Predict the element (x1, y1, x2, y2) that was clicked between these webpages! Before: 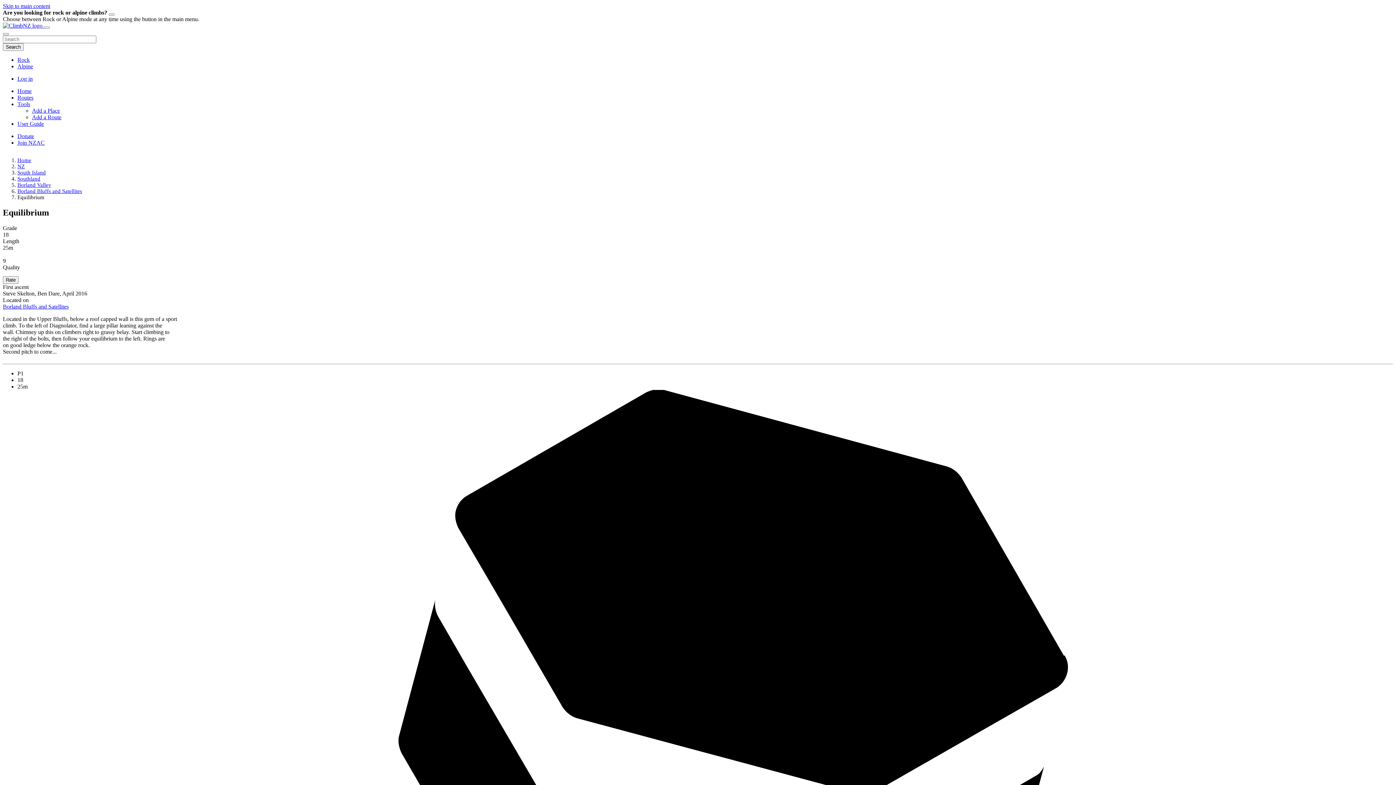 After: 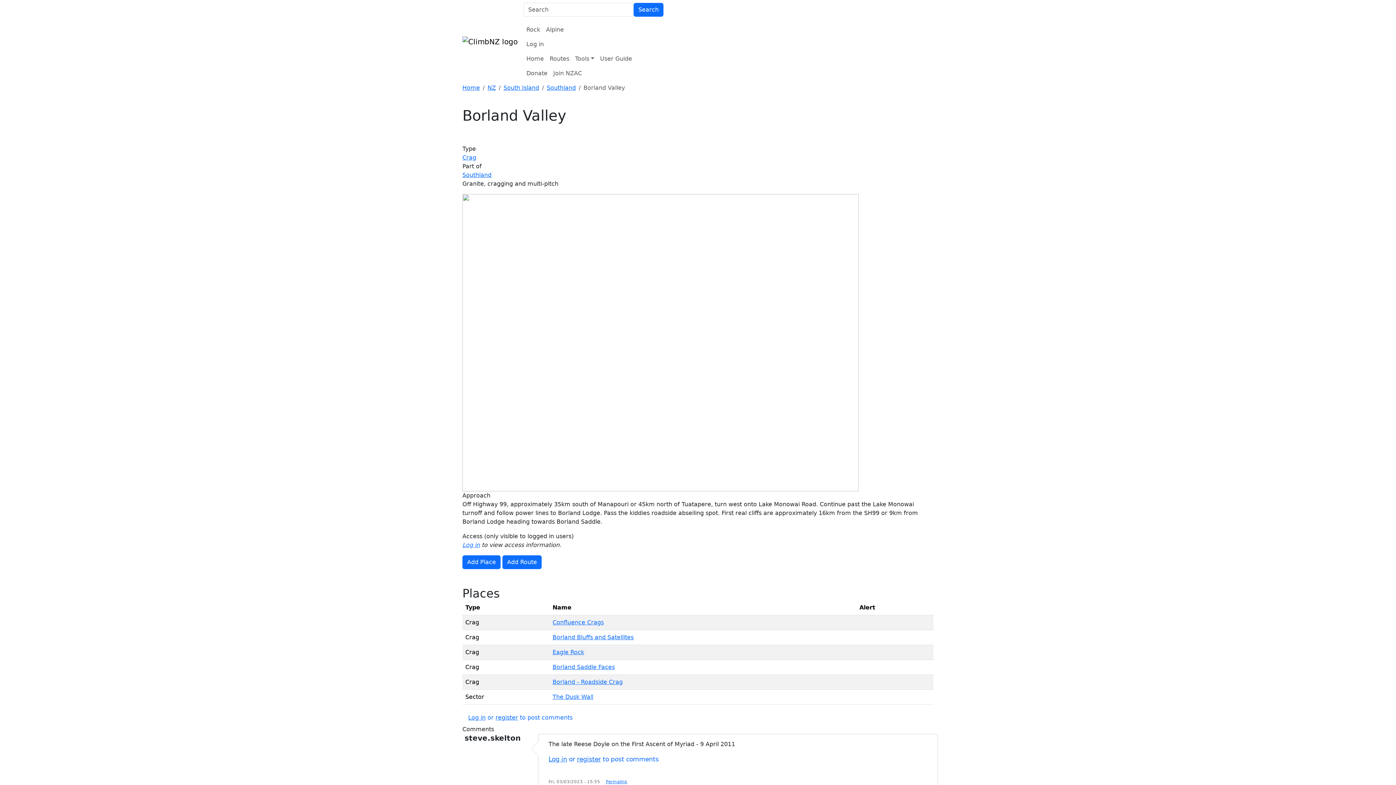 Action: label: Borland Valley bbox: (17, 182, 51, 187)